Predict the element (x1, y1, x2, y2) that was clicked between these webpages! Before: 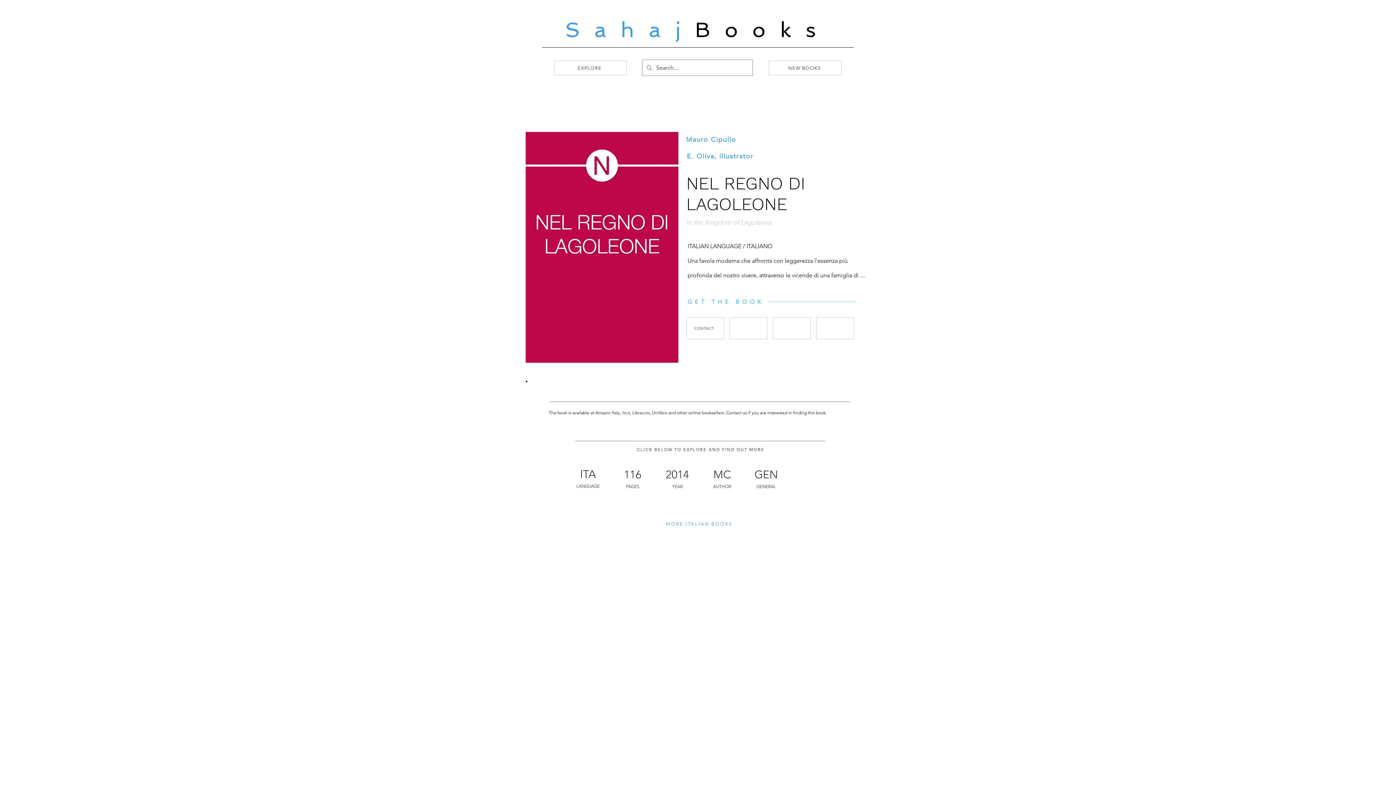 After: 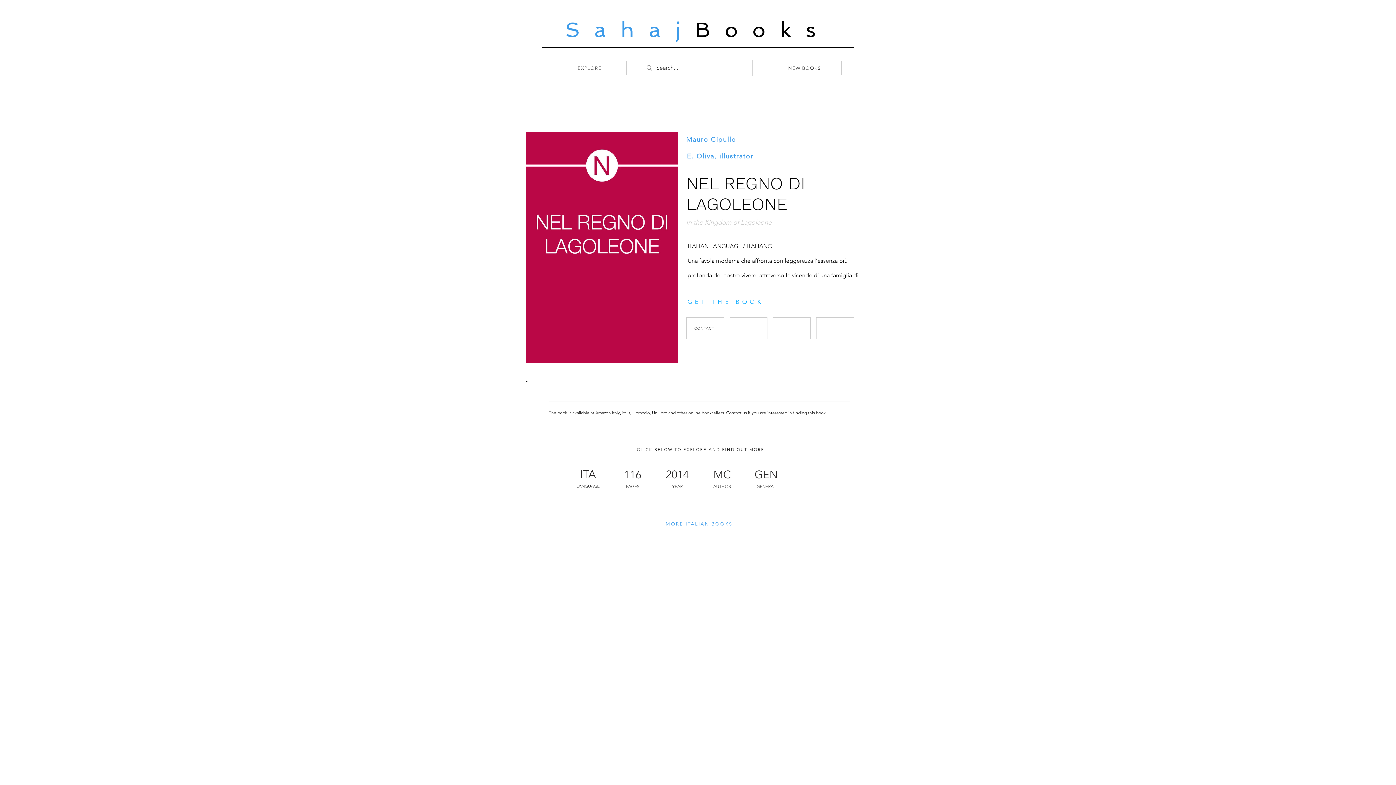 Action: bbox: (570, 516, 641, 531)